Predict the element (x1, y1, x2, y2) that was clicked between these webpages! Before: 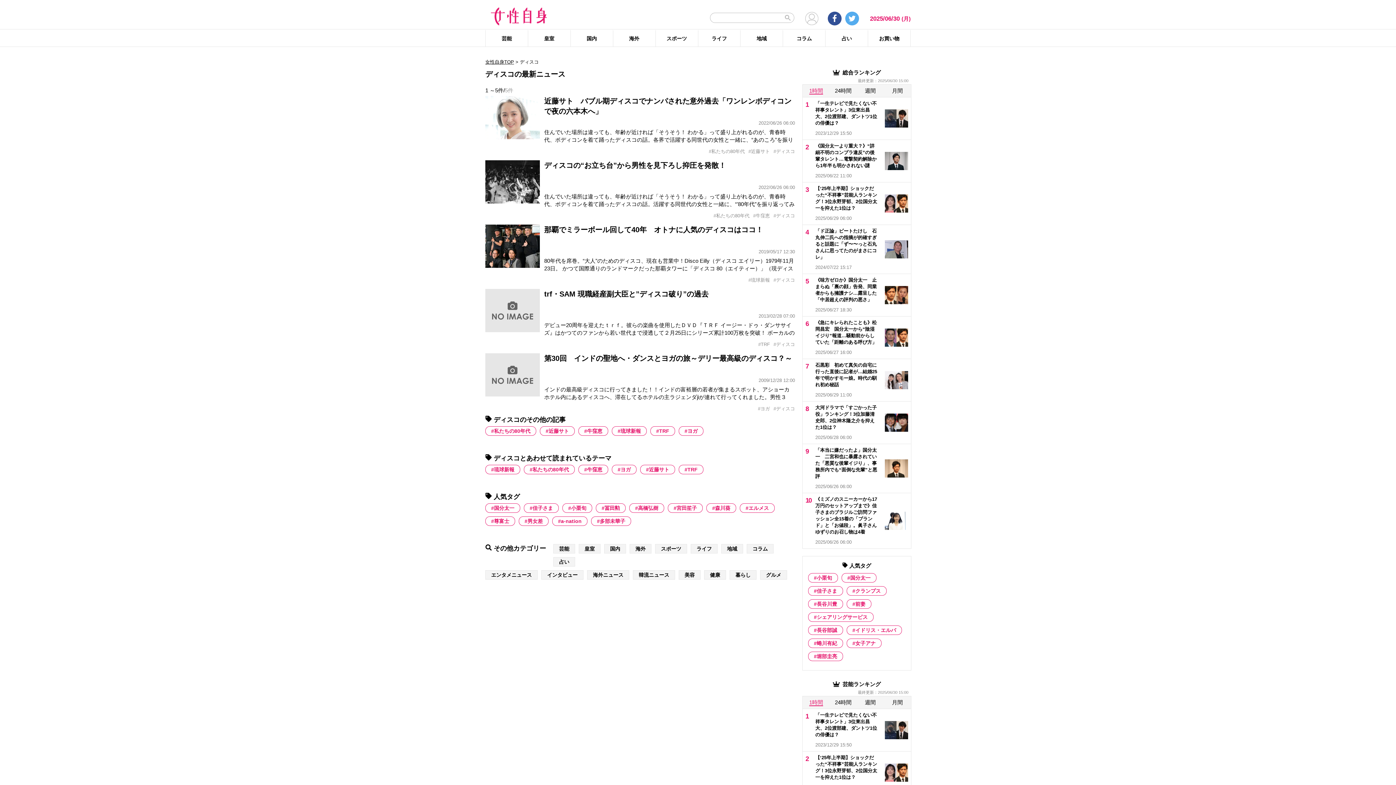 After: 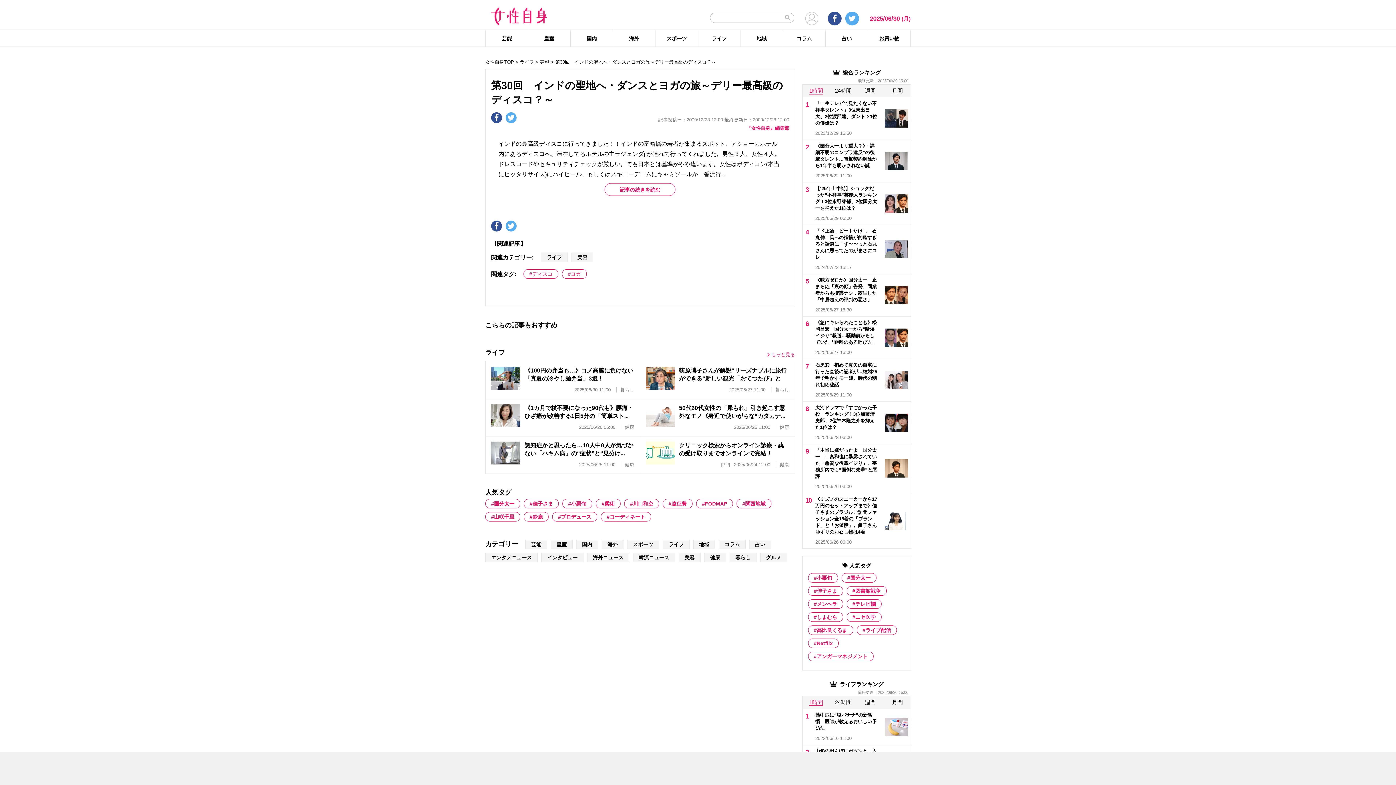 Action: label: 第30回　インドの聖地へ・ダンスとヨガの旅～デリー最高級のディスコ？～
2009/12/28 12:00
インドの最高級ディスコに行ってきました！！インドの富裕層の若者が集まるスポット、アショーカホテル内にあるディスコへ、滞在してるホテルの主ラジェンダjiが連れて行ってくれました。男性３人、女性４人。ドレスコードやセキュリティチェックが厳しい。でも日本とは基準がやや違います。女性はボディコン(本当にピッタリサイズ)にハイヒール、もしくはスキニーデニムにキャミソールが一番流行りらしいです。特に刺繍入りデ bbox: (485, 353, 795, 400)